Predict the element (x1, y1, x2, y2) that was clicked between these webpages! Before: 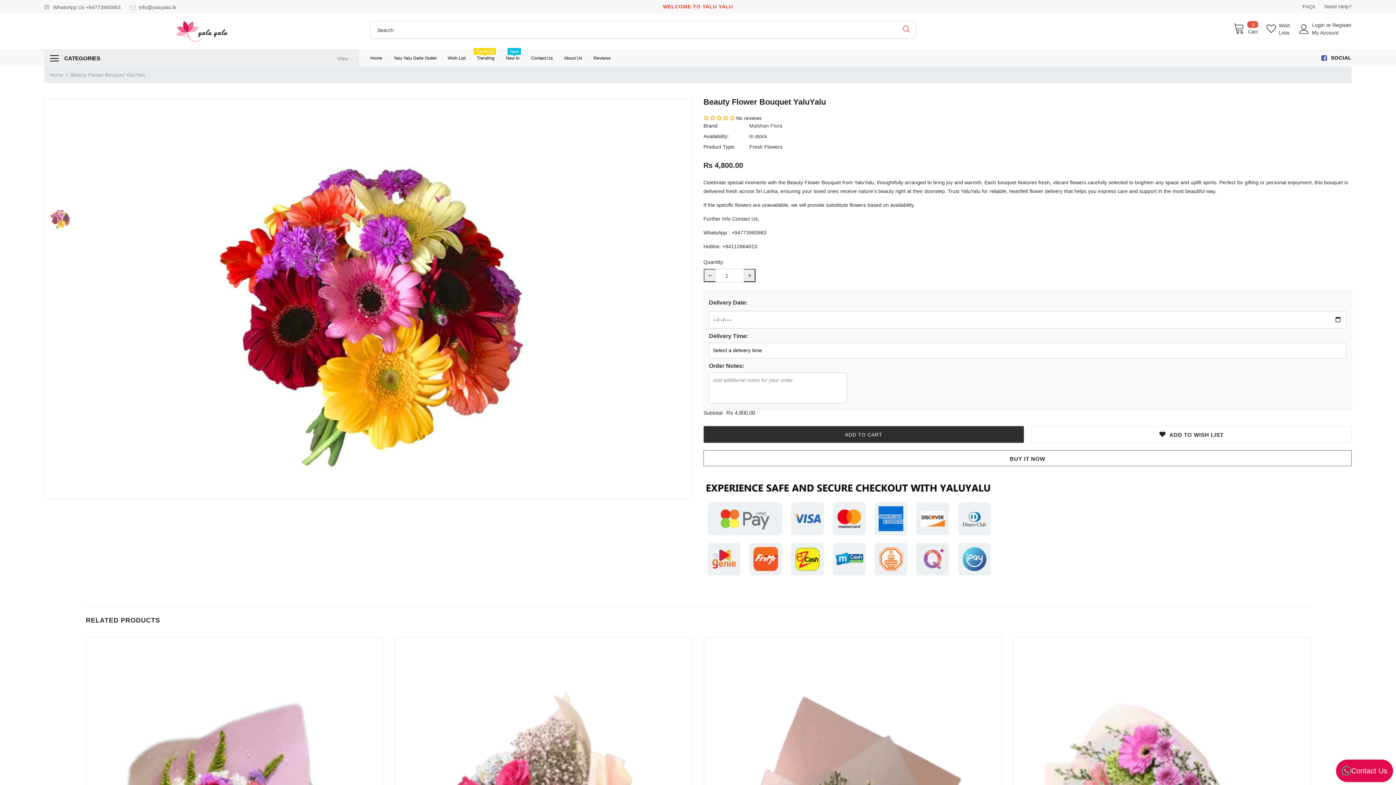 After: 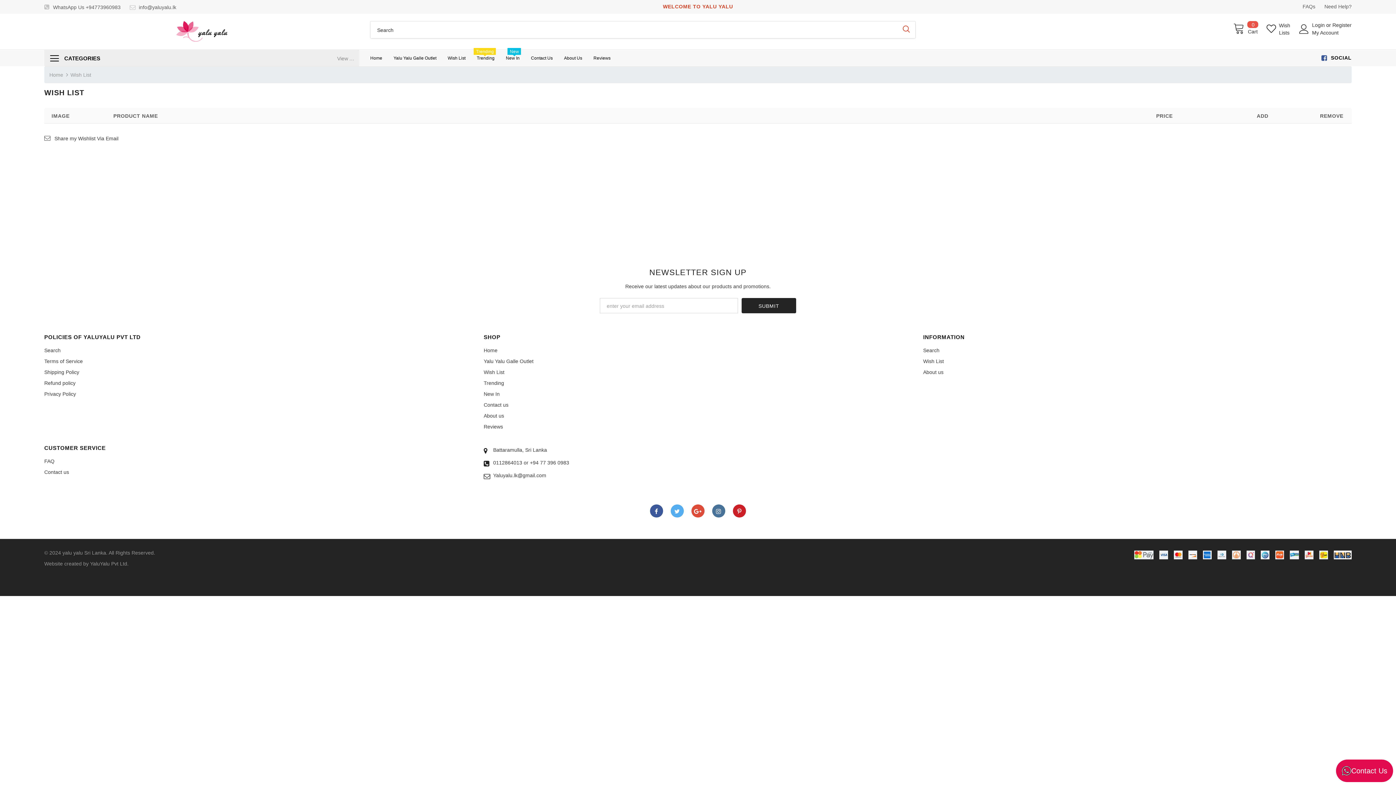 Action: bbox: (1266, 21, 1292, 36) label: Wish Lists